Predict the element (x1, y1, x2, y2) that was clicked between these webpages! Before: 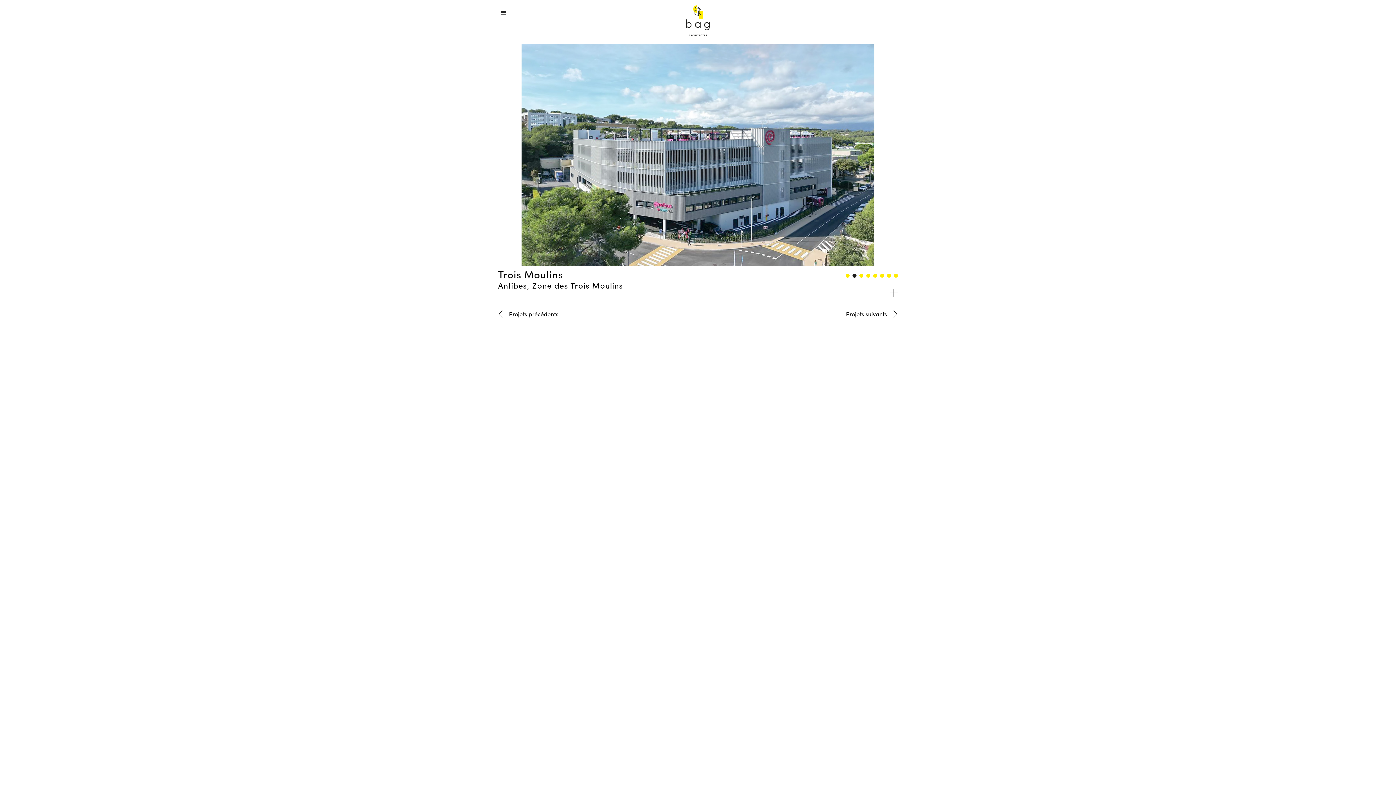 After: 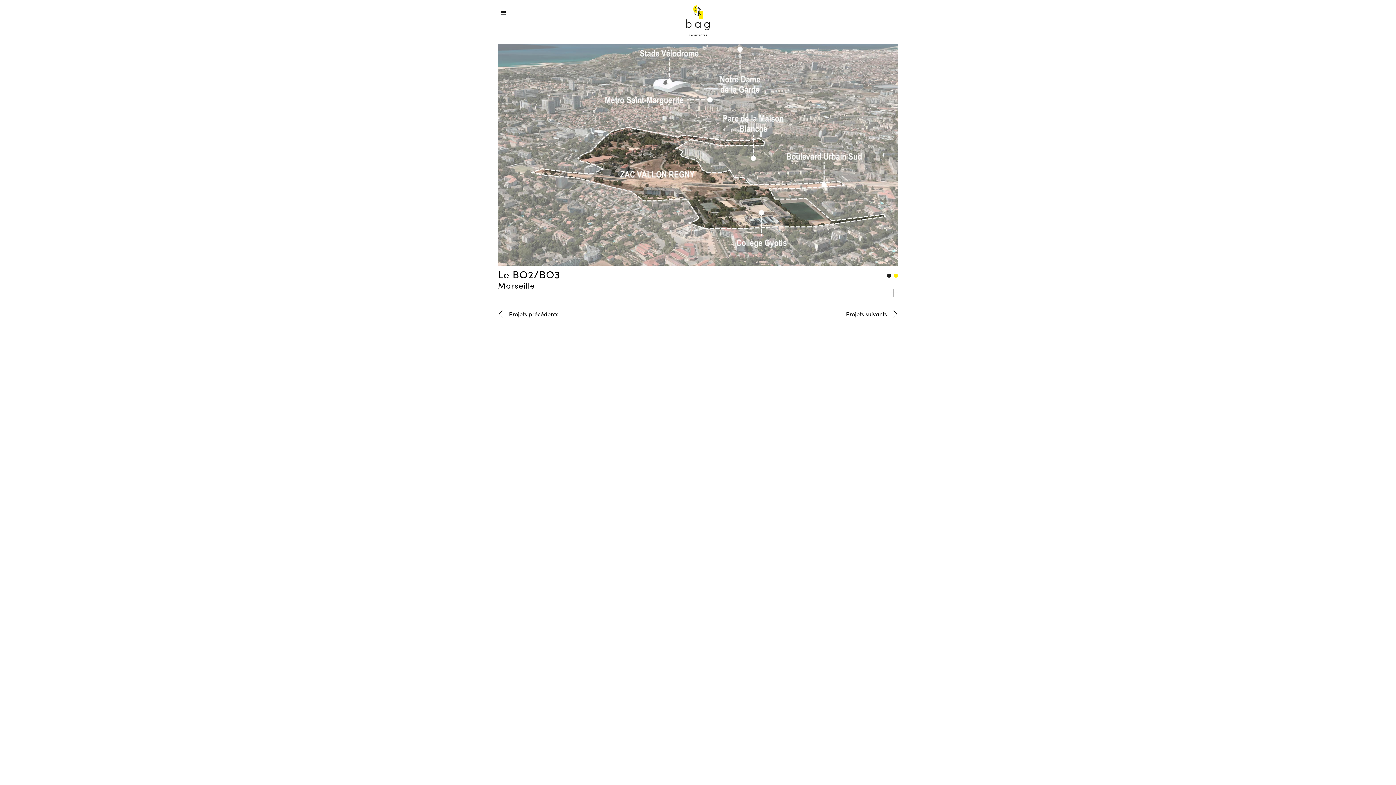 Action: bbox: (498, 313, 569, 322) label: Projets précédents